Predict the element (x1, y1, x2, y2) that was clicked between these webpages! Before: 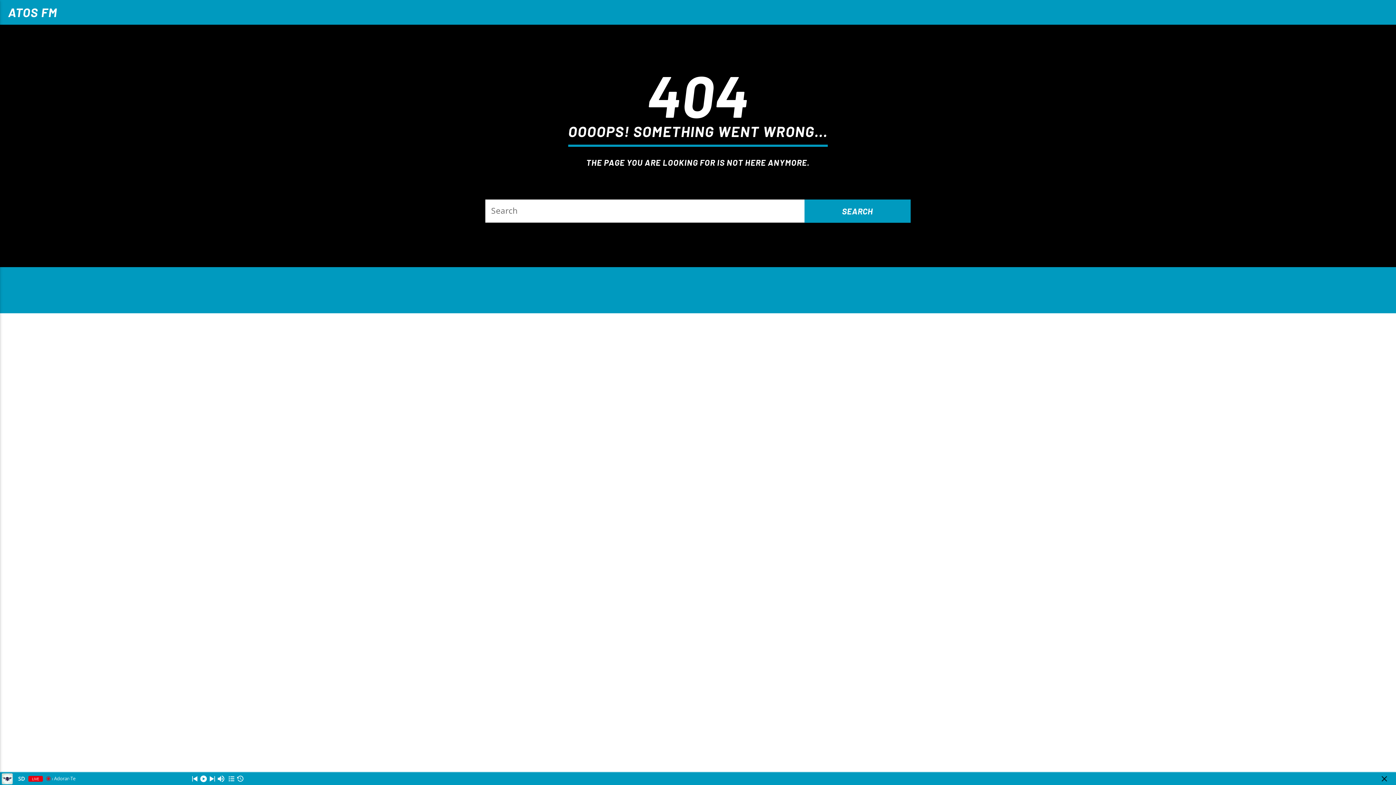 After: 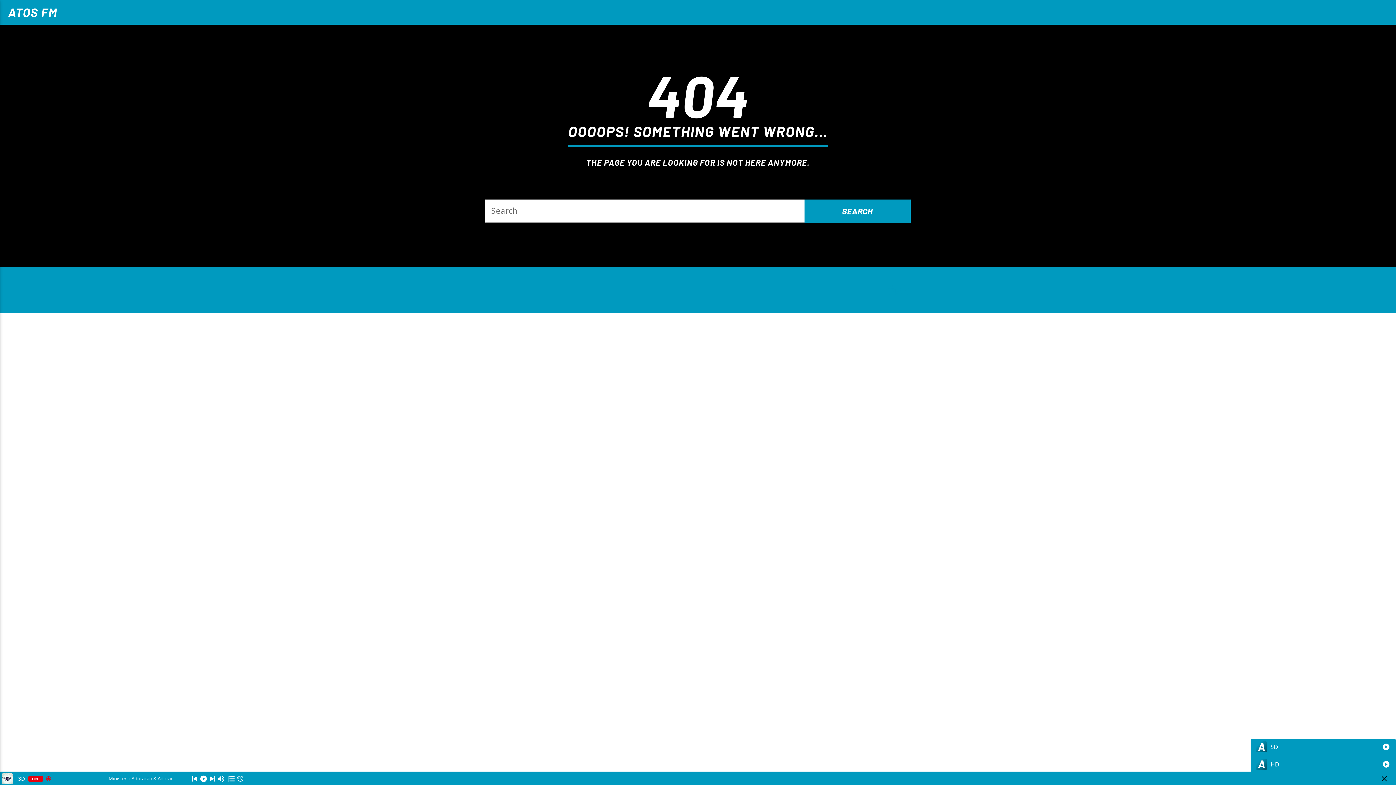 Action: label: Stations bbox: (227, 774, 236, 783)